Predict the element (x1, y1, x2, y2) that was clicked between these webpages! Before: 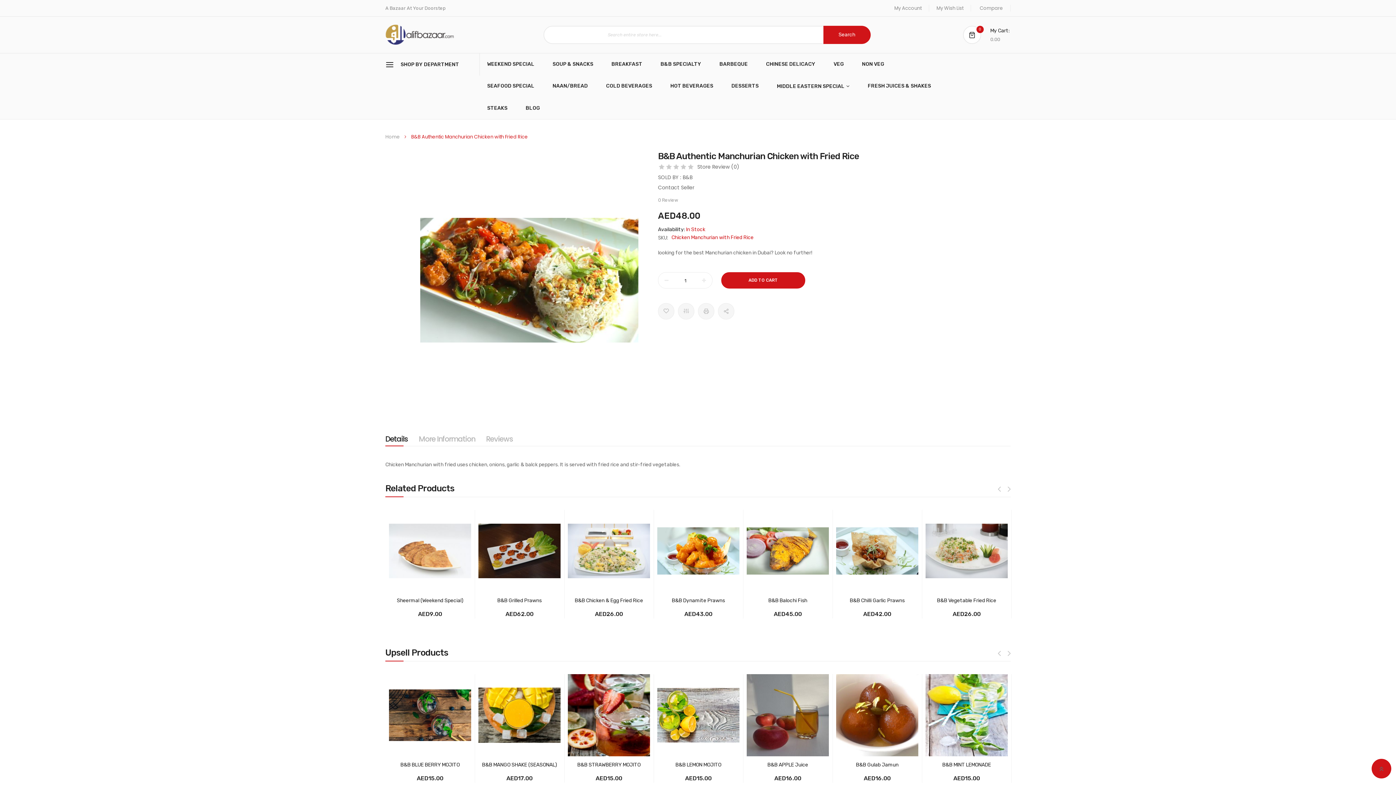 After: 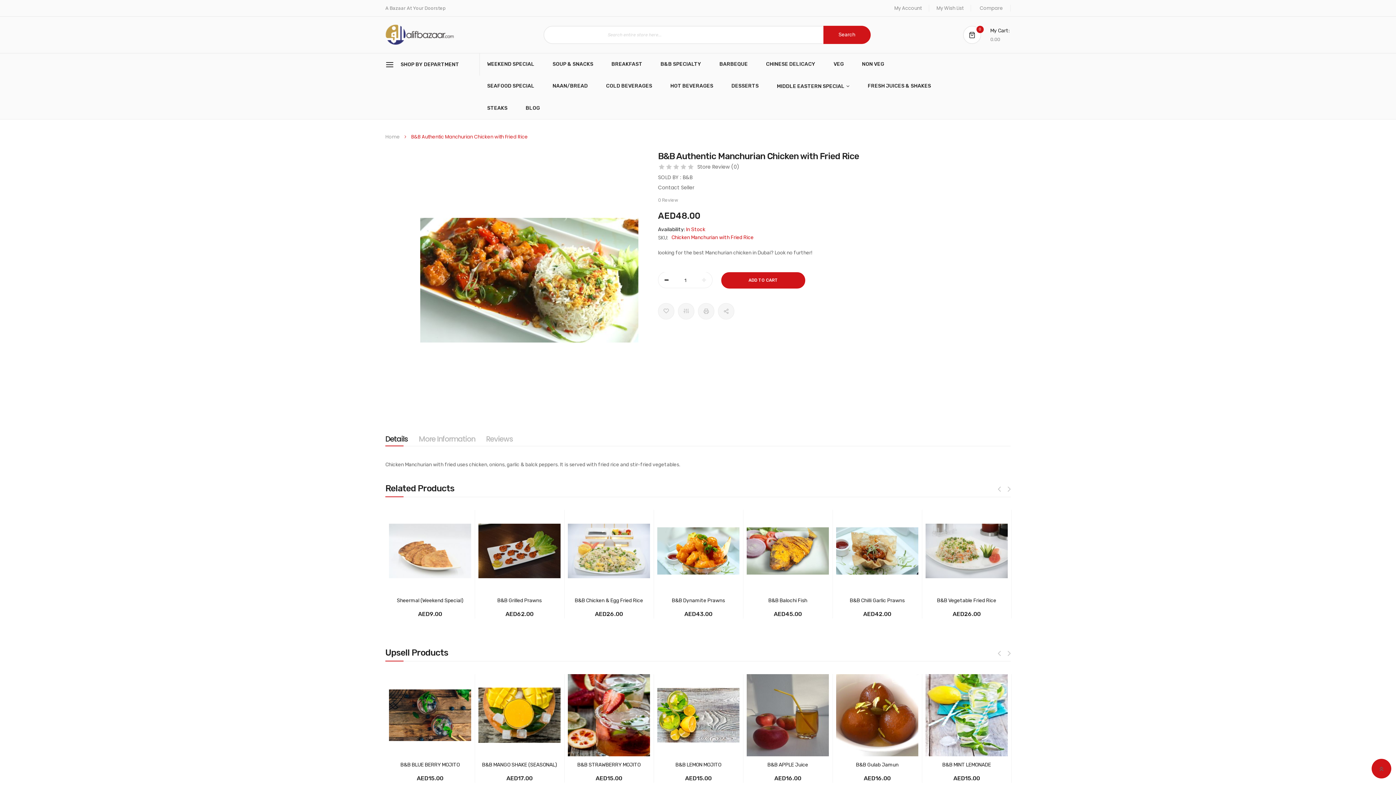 Action: bbox: (658, 272, 674, 289)